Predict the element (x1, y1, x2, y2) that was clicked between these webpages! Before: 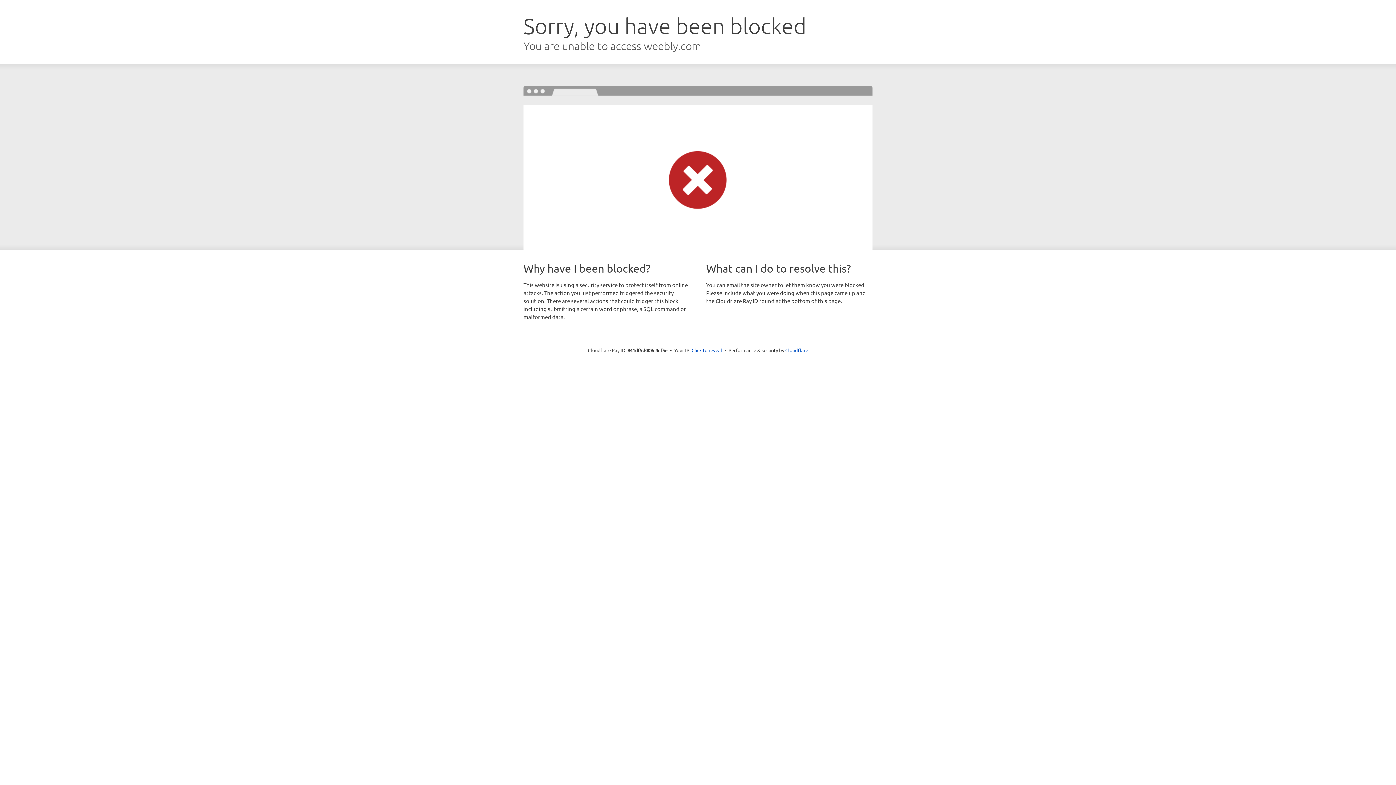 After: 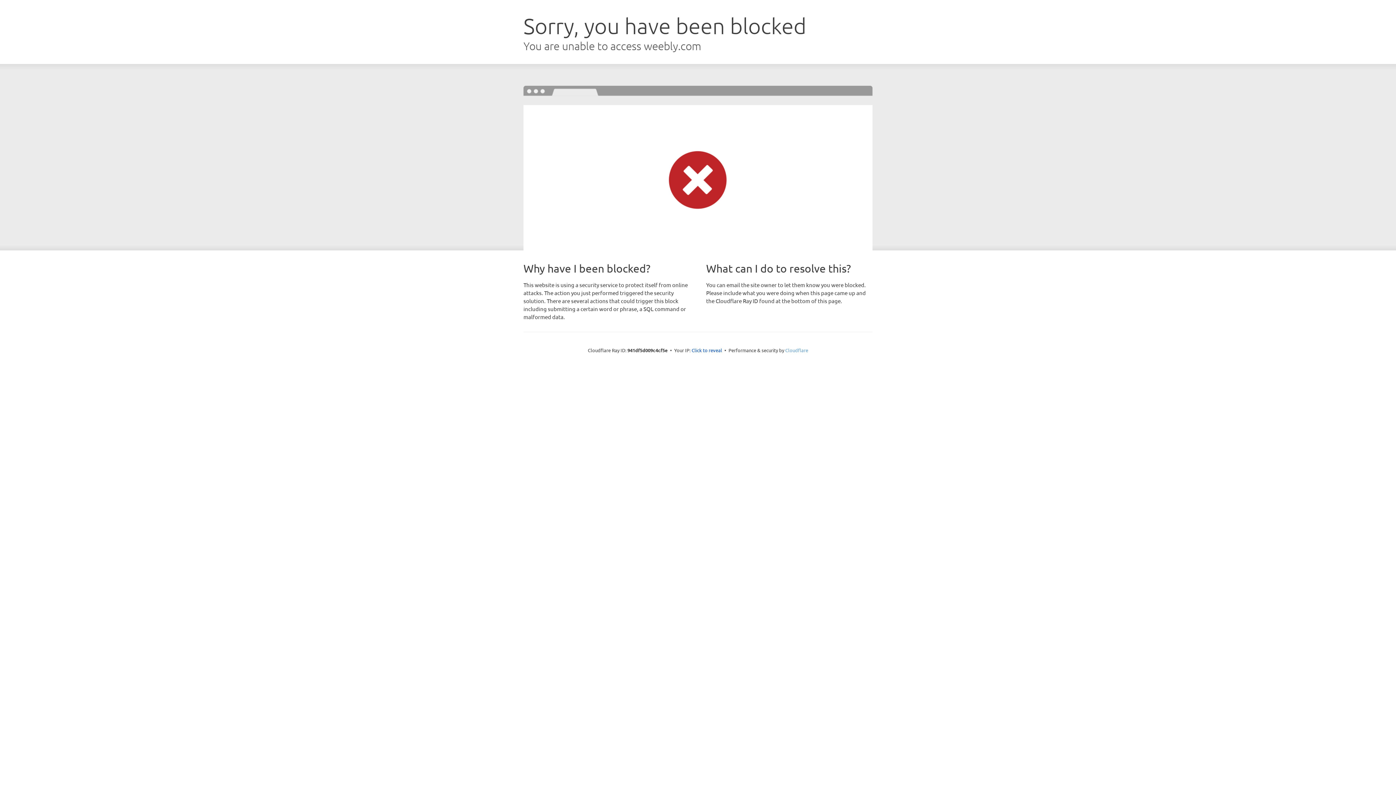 Action: bbox: (785, 347, 808, 353) label: Cloudflare